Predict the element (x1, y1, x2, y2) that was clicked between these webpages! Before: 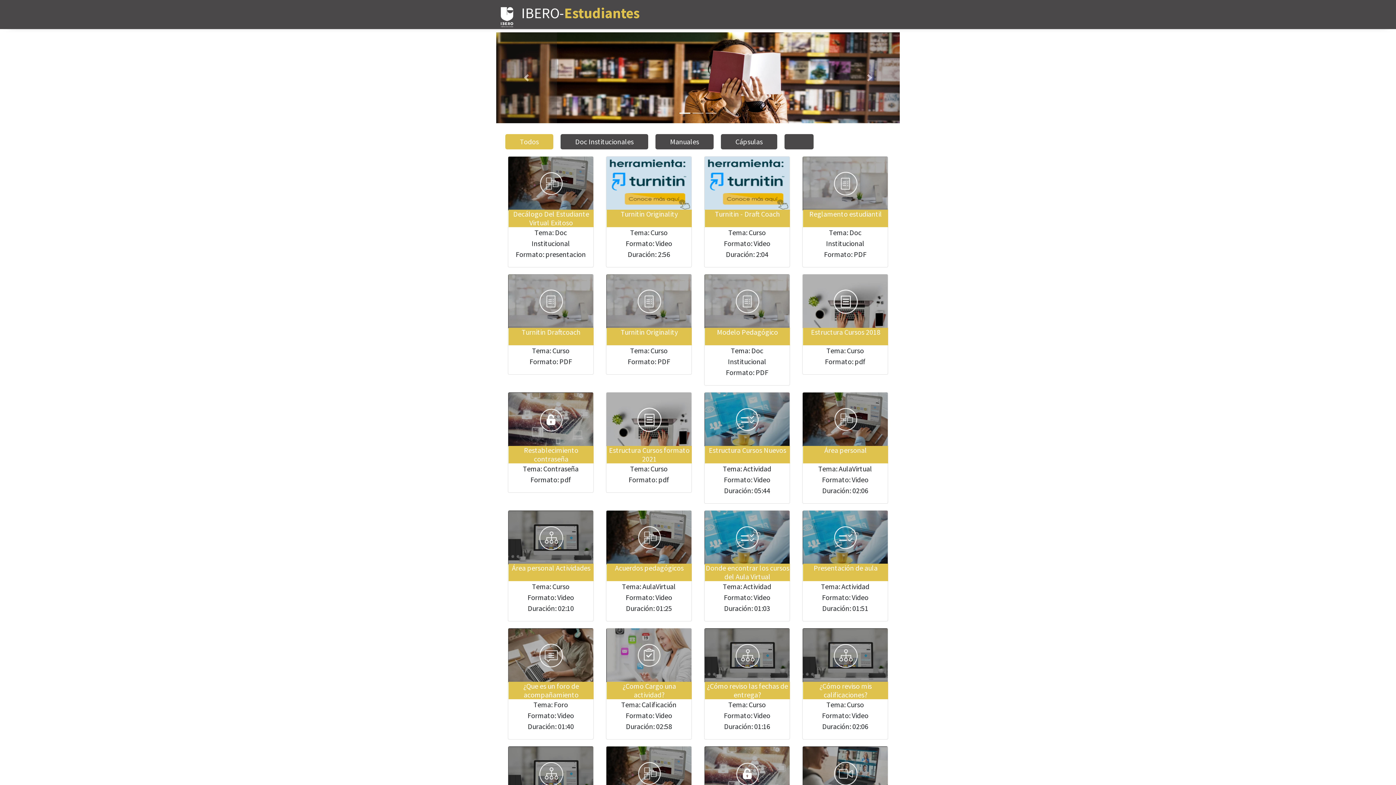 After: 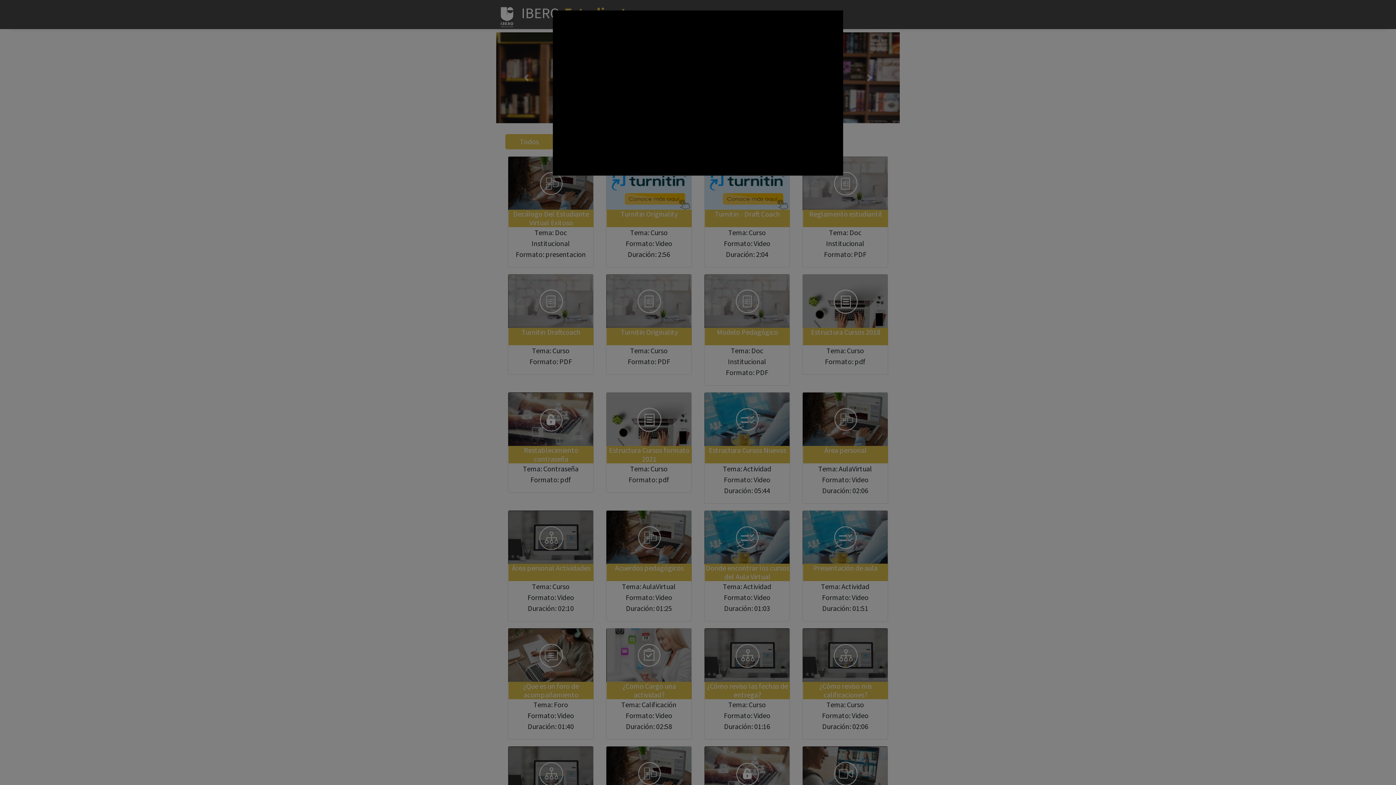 Action: label: Turnitin - Draft Coach
Tema: Curso
Formato: Video
Duración: 2:04 bbox: (698, 153, 796, 271)